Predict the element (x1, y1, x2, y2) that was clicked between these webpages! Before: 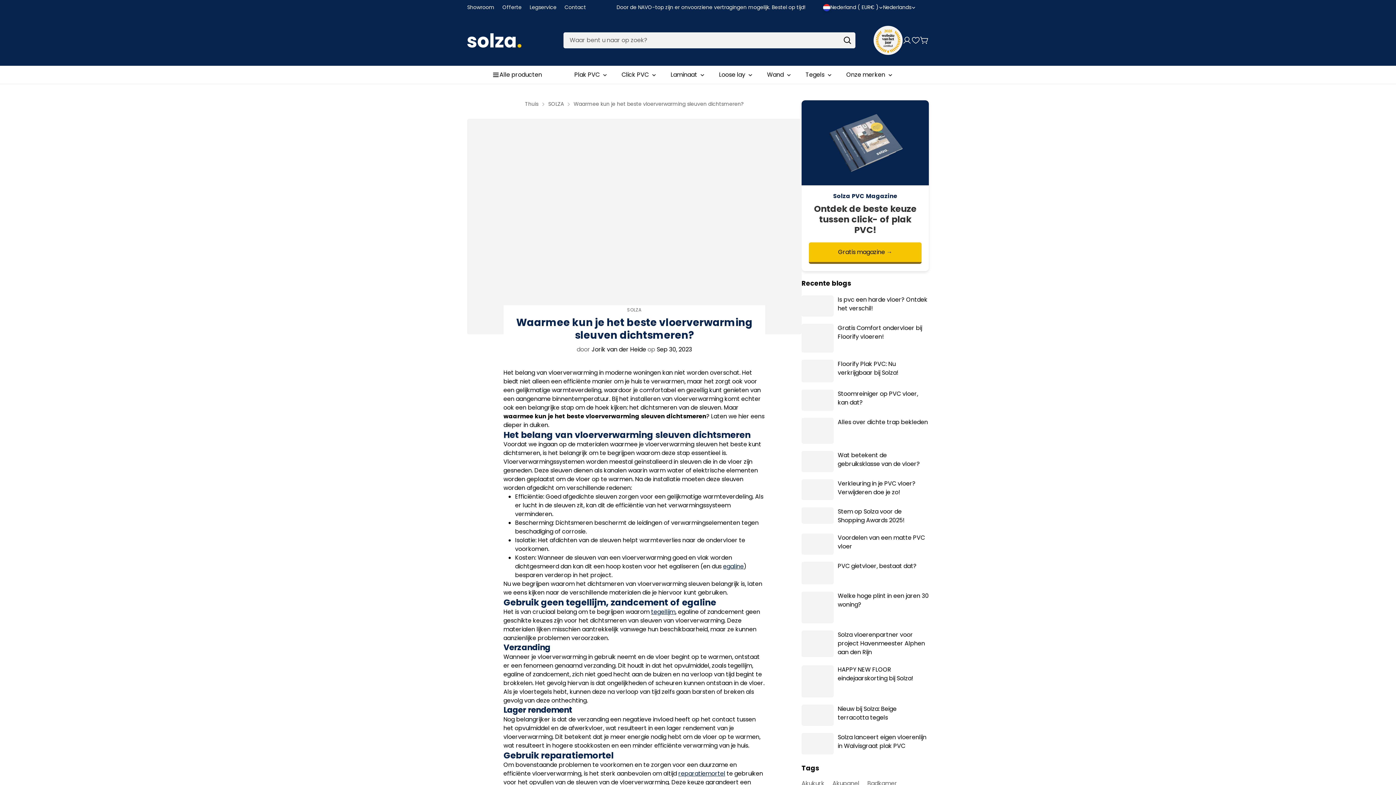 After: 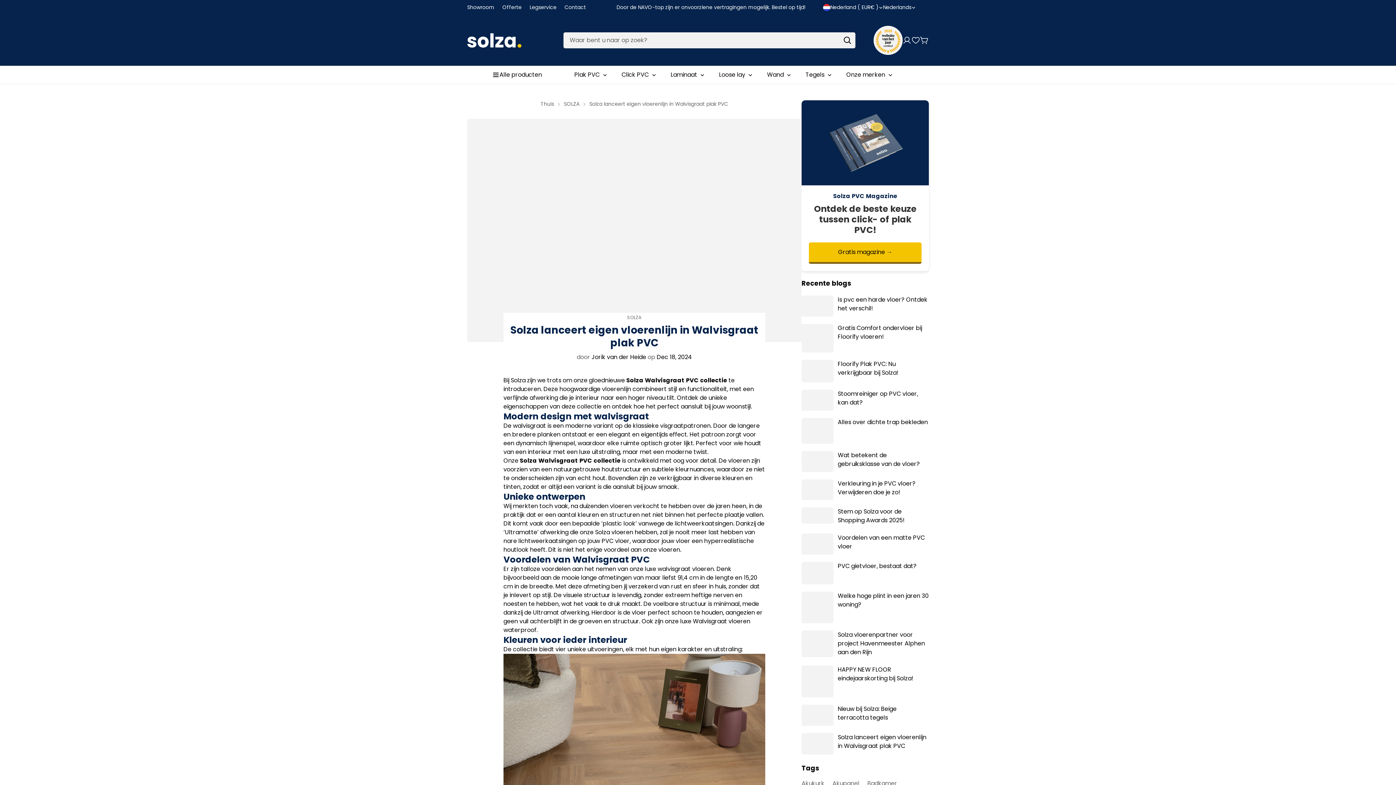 Action: bbox: (801, 733, 833, 754)